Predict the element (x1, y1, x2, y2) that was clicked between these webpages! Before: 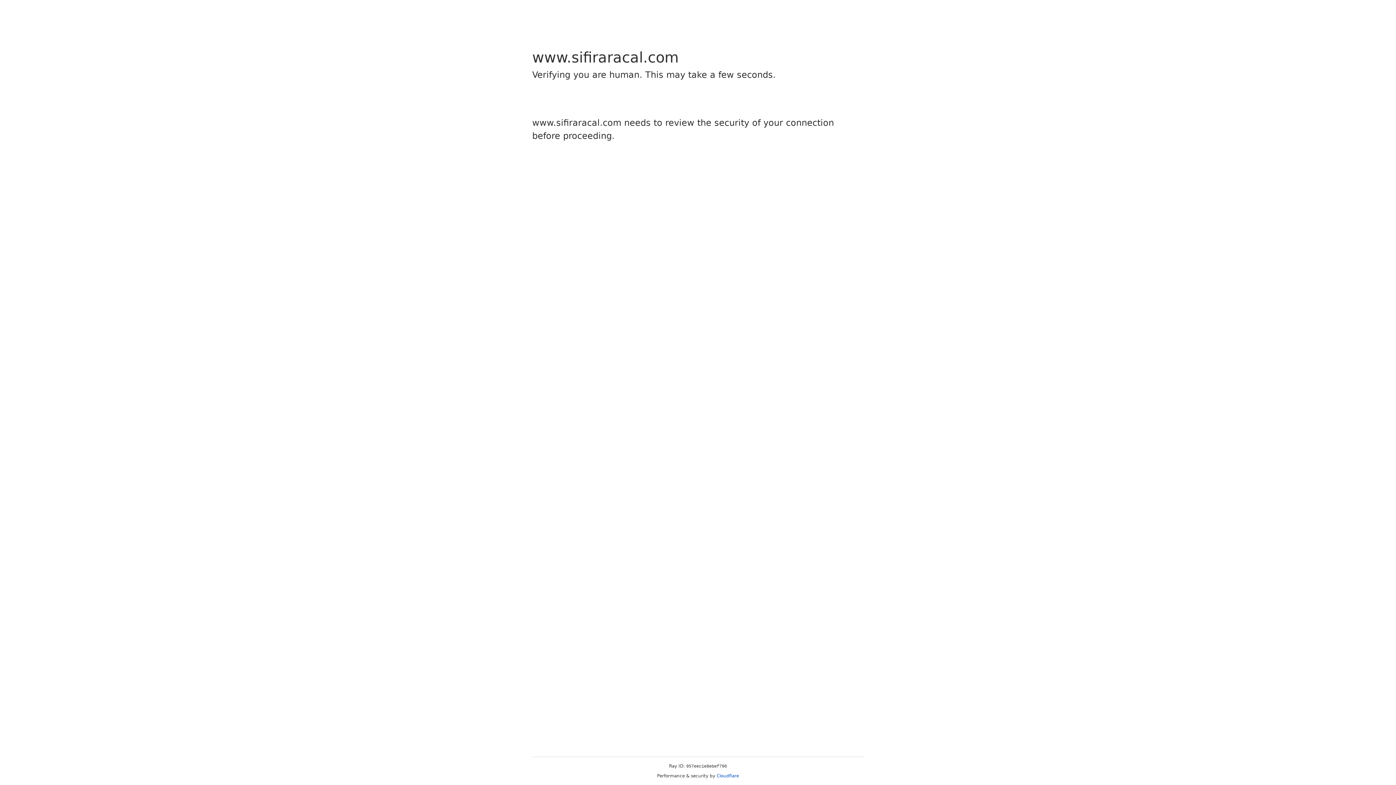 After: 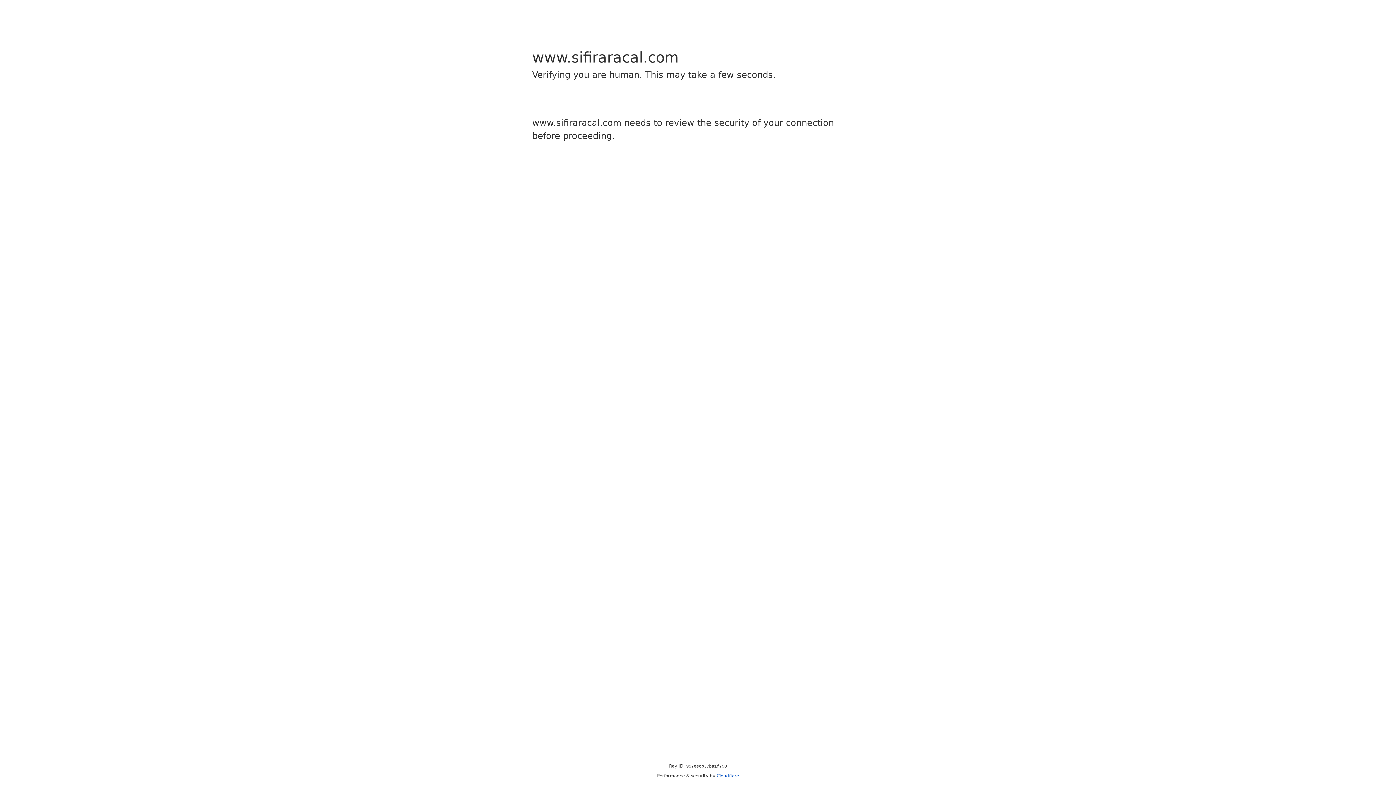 Action: label: Cloudflare bbox: (716, 773, 739, 778)